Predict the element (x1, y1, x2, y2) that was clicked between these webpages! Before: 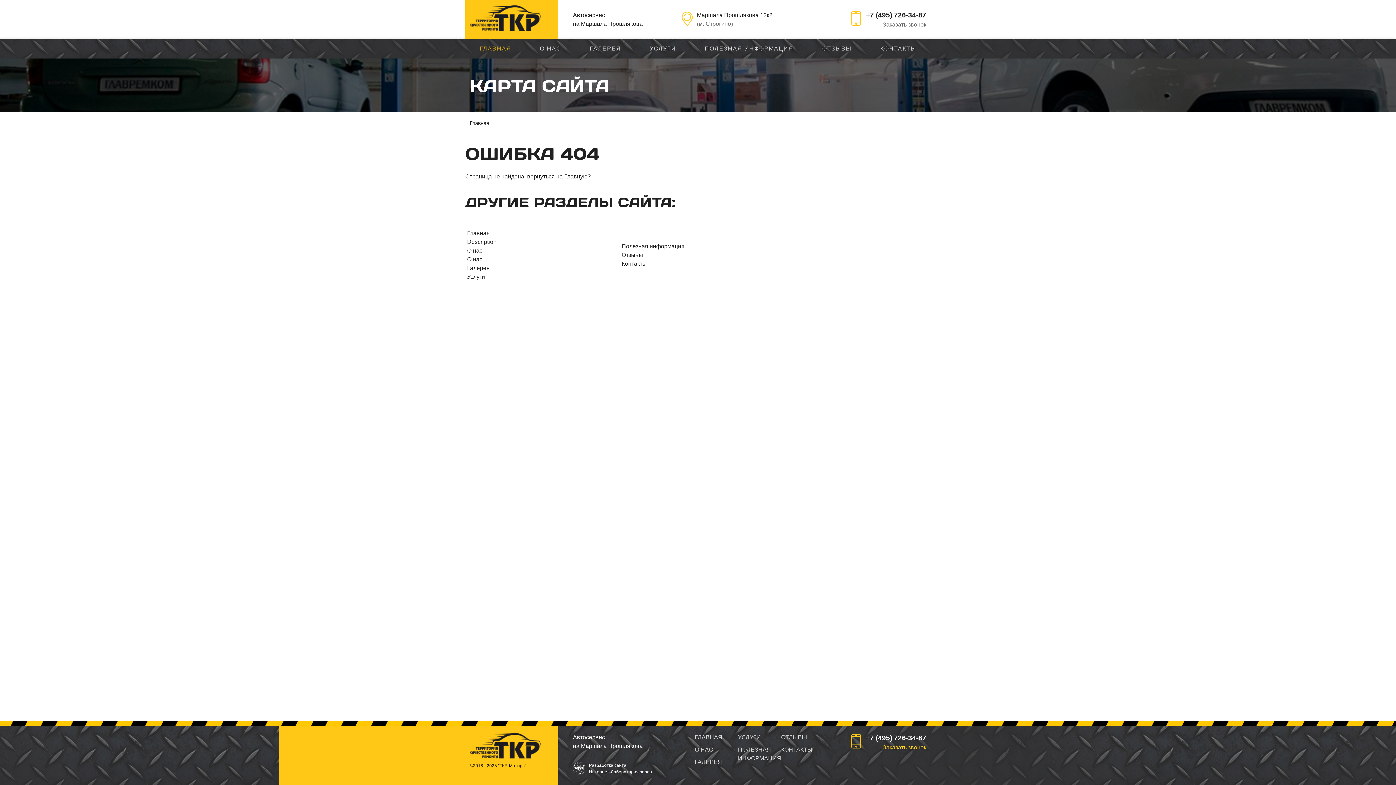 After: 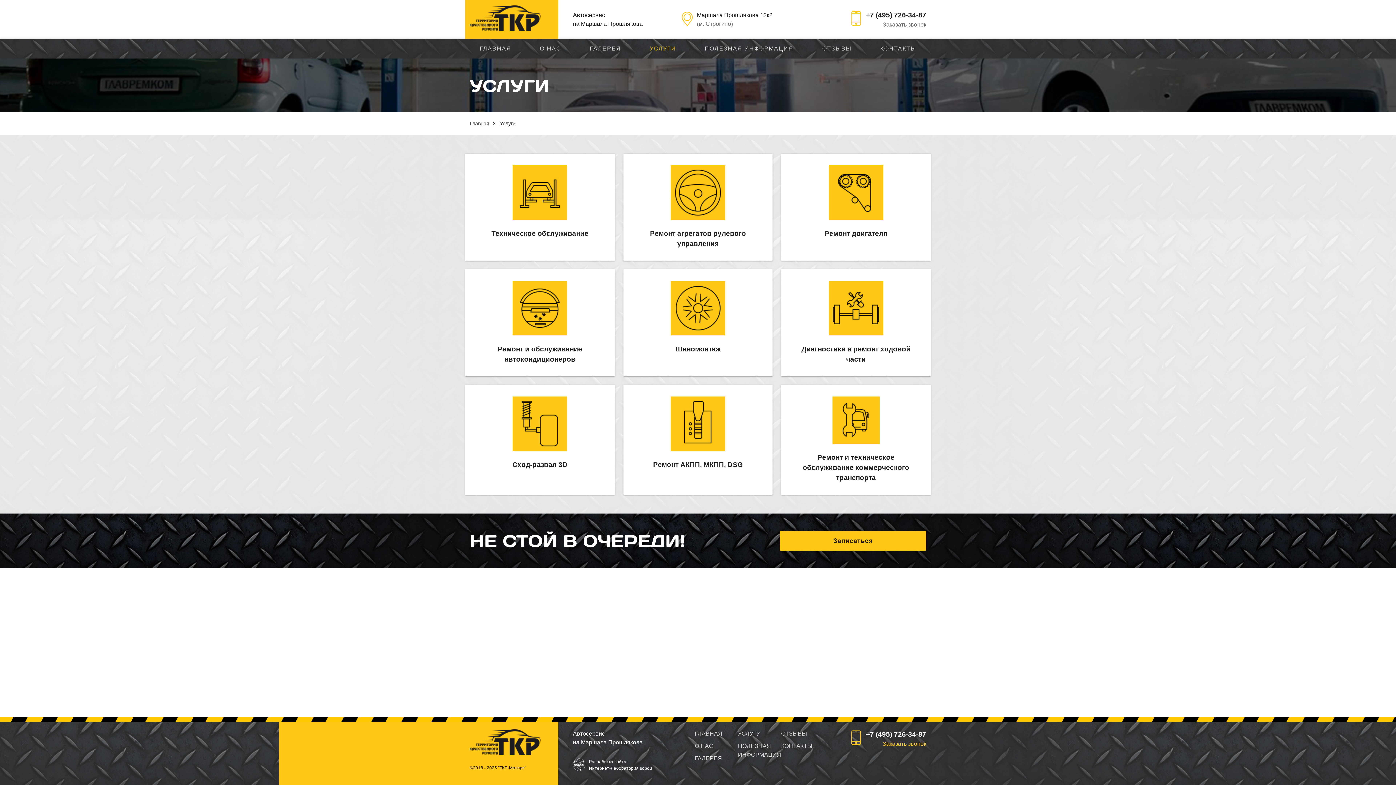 Action: label: УСЛУГИ bbox: (738, 734, 761, 740)